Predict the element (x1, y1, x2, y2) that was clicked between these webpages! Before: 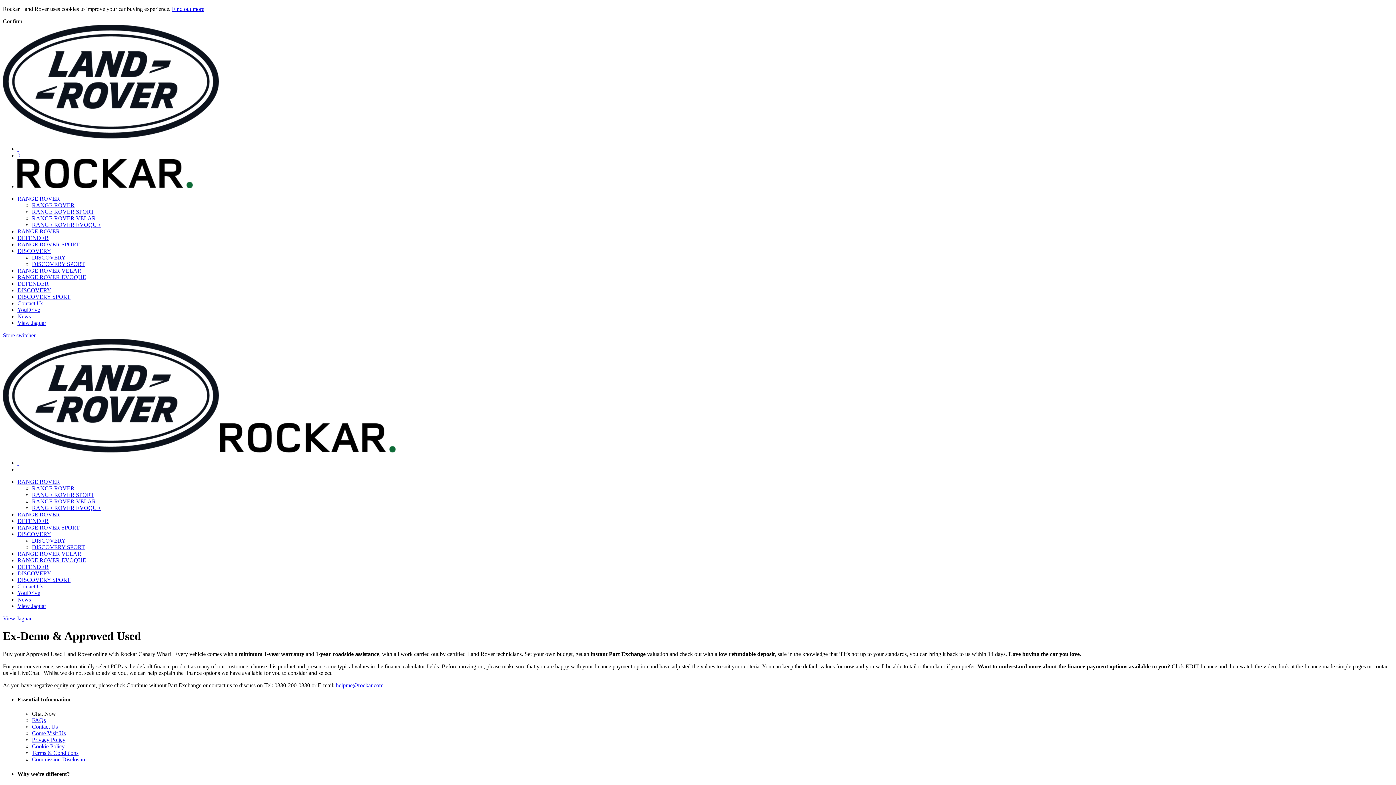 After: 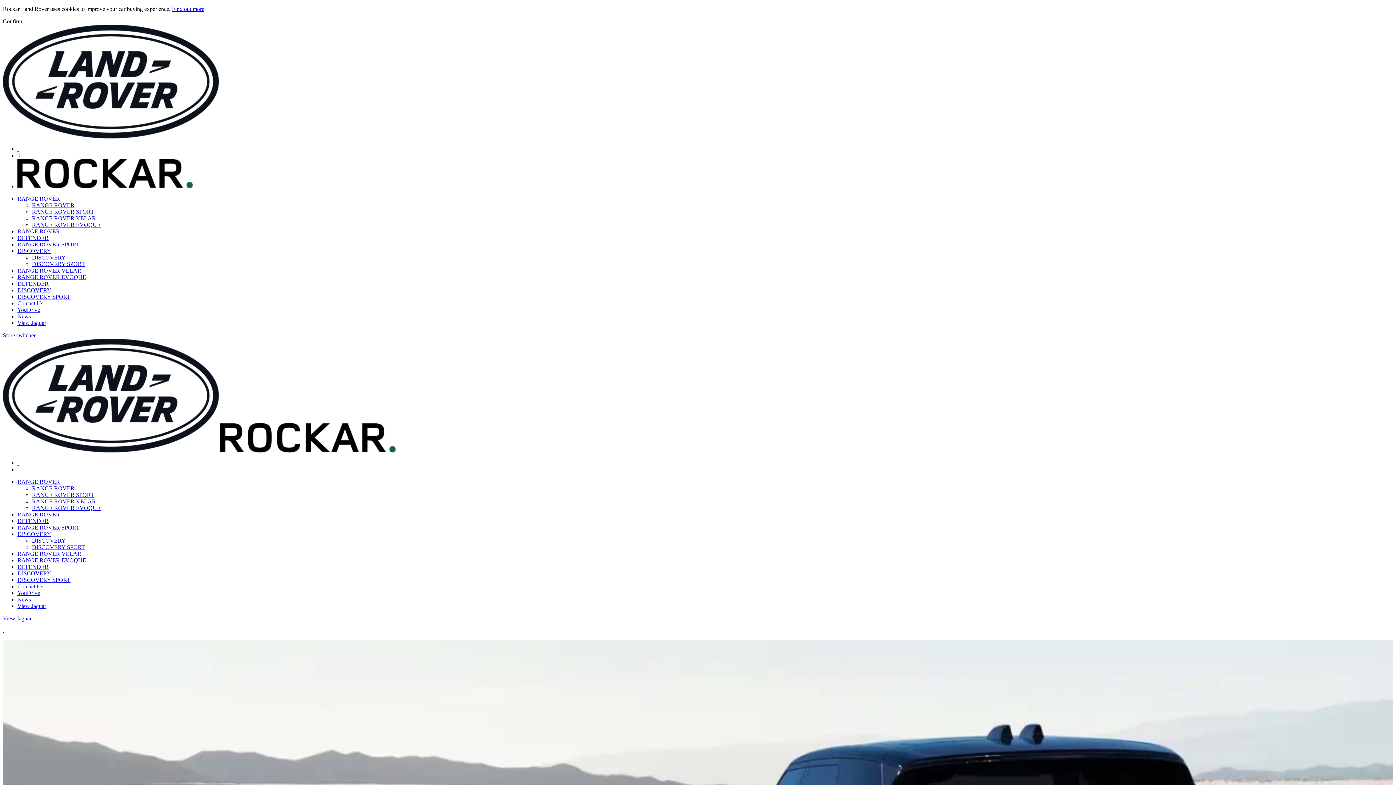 Action: label: RANGE ROVER SPORT bbox: (17, 241, 79, 247)